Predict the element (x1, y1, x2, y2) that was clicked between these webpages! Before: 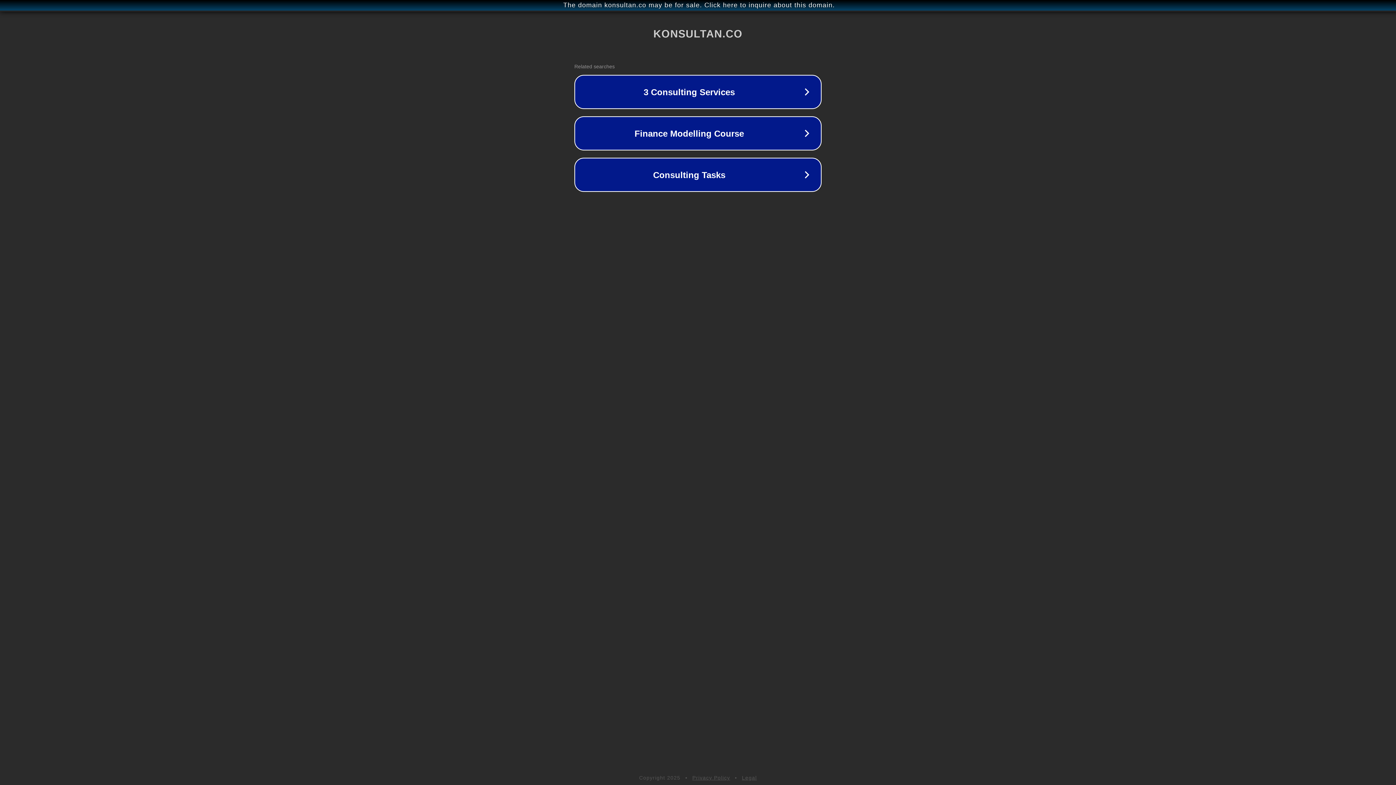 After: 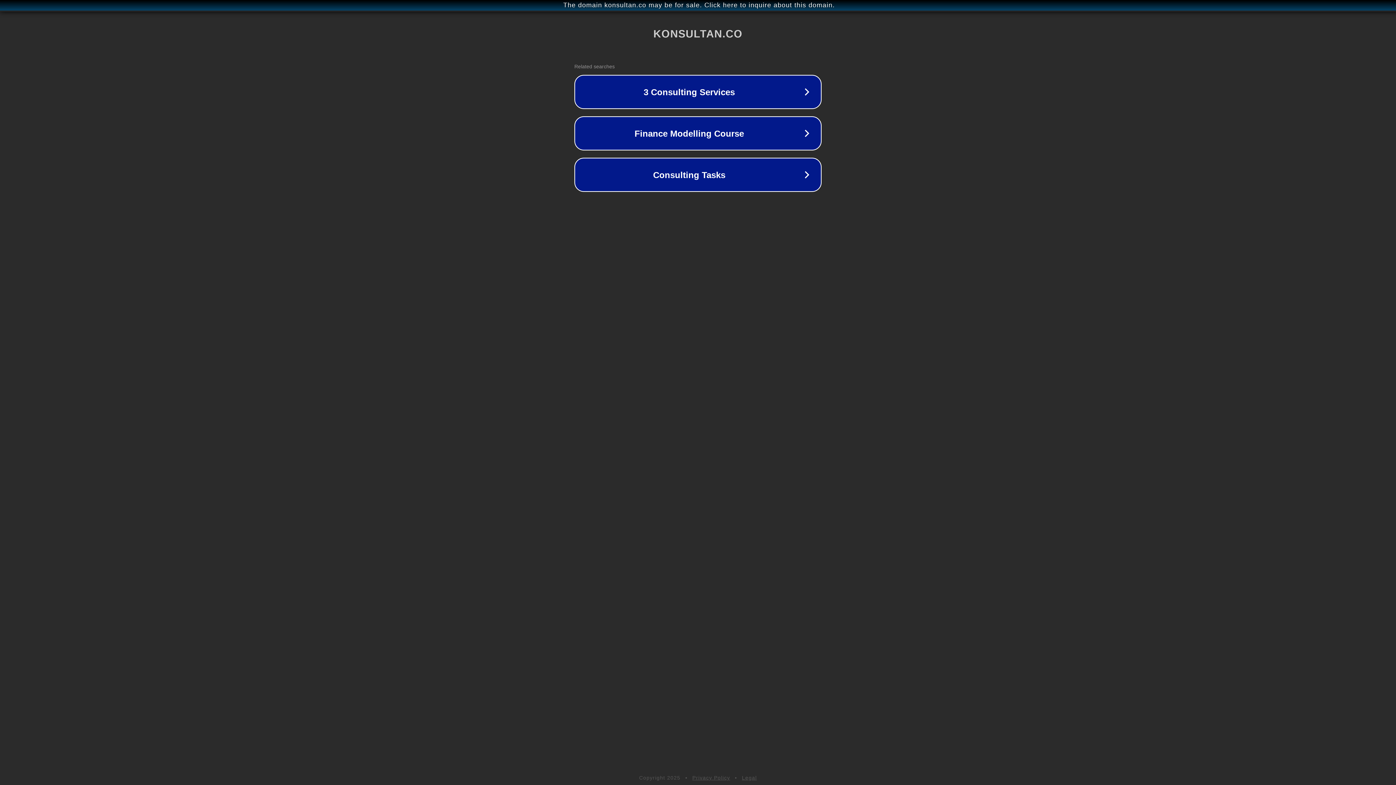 Action: bbox: (692, 775, 730, 781) label: Privacy Policy